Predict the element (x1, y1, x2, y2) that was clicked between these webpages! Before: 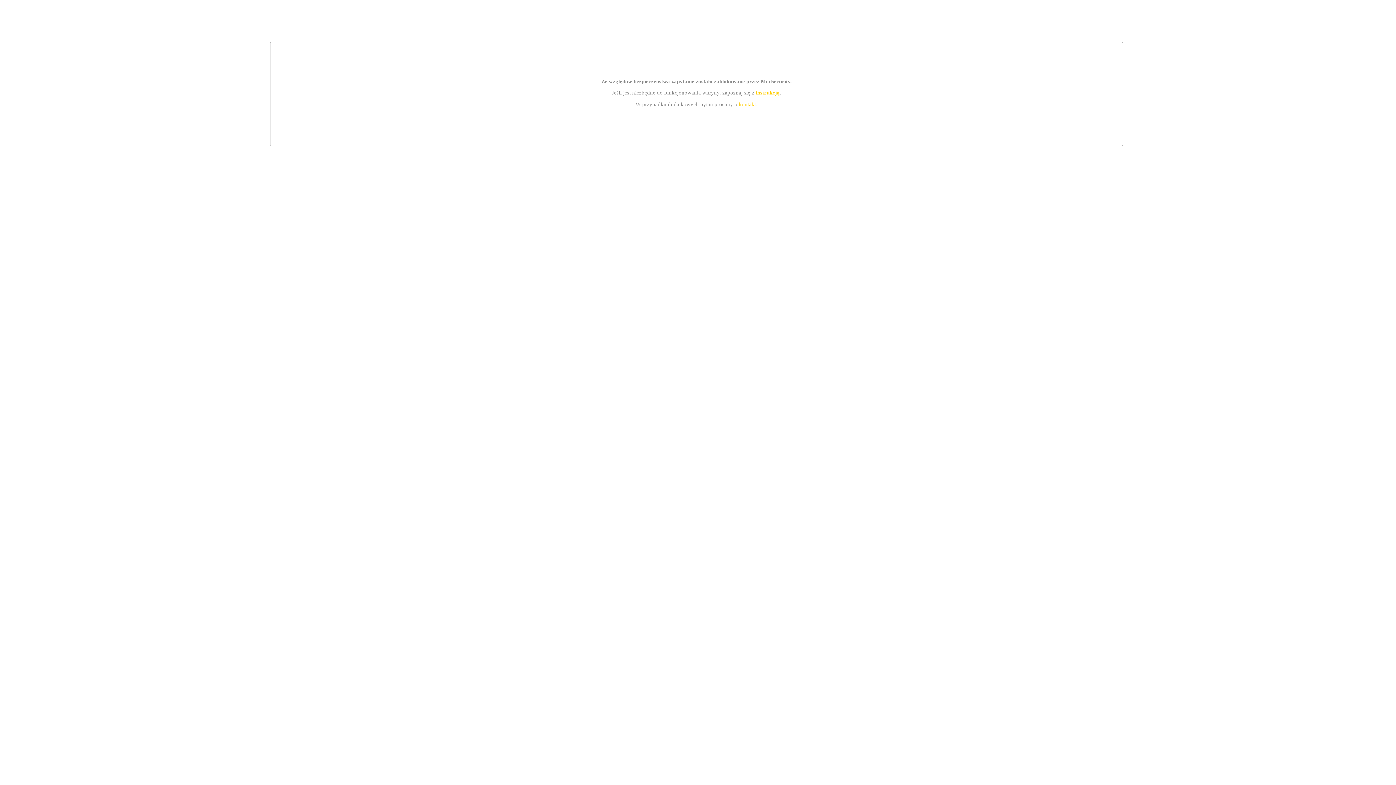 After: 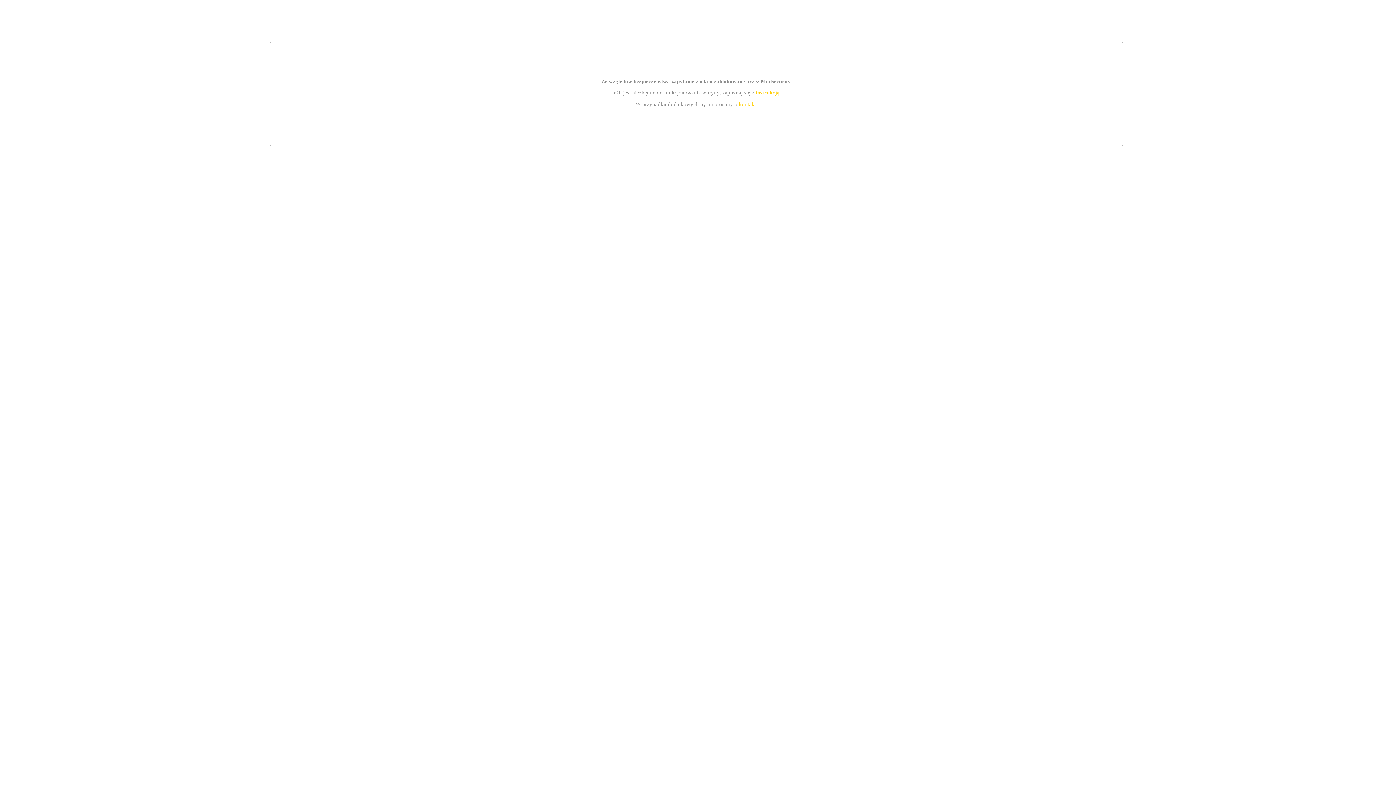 Action: bbox: (739, 101, 756, 107) label: kontakt